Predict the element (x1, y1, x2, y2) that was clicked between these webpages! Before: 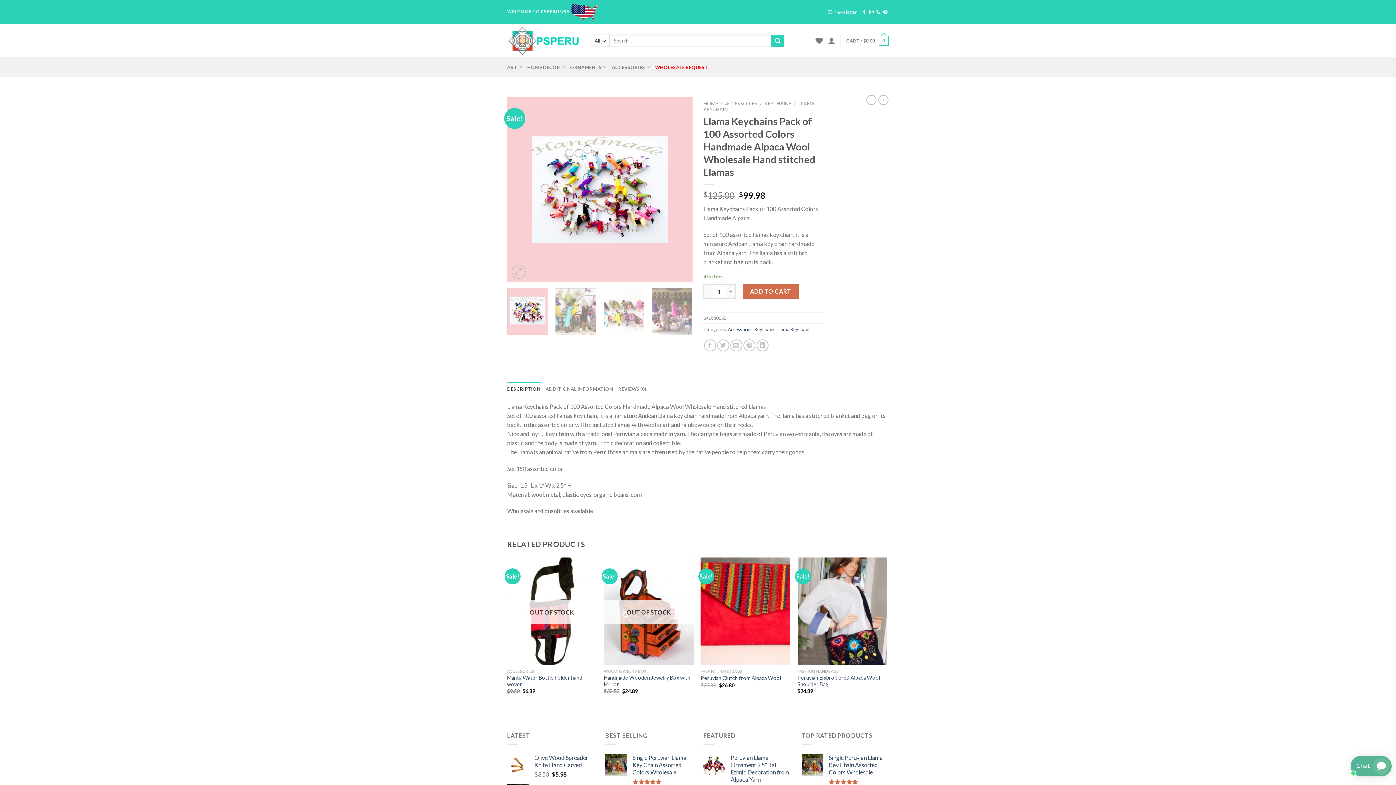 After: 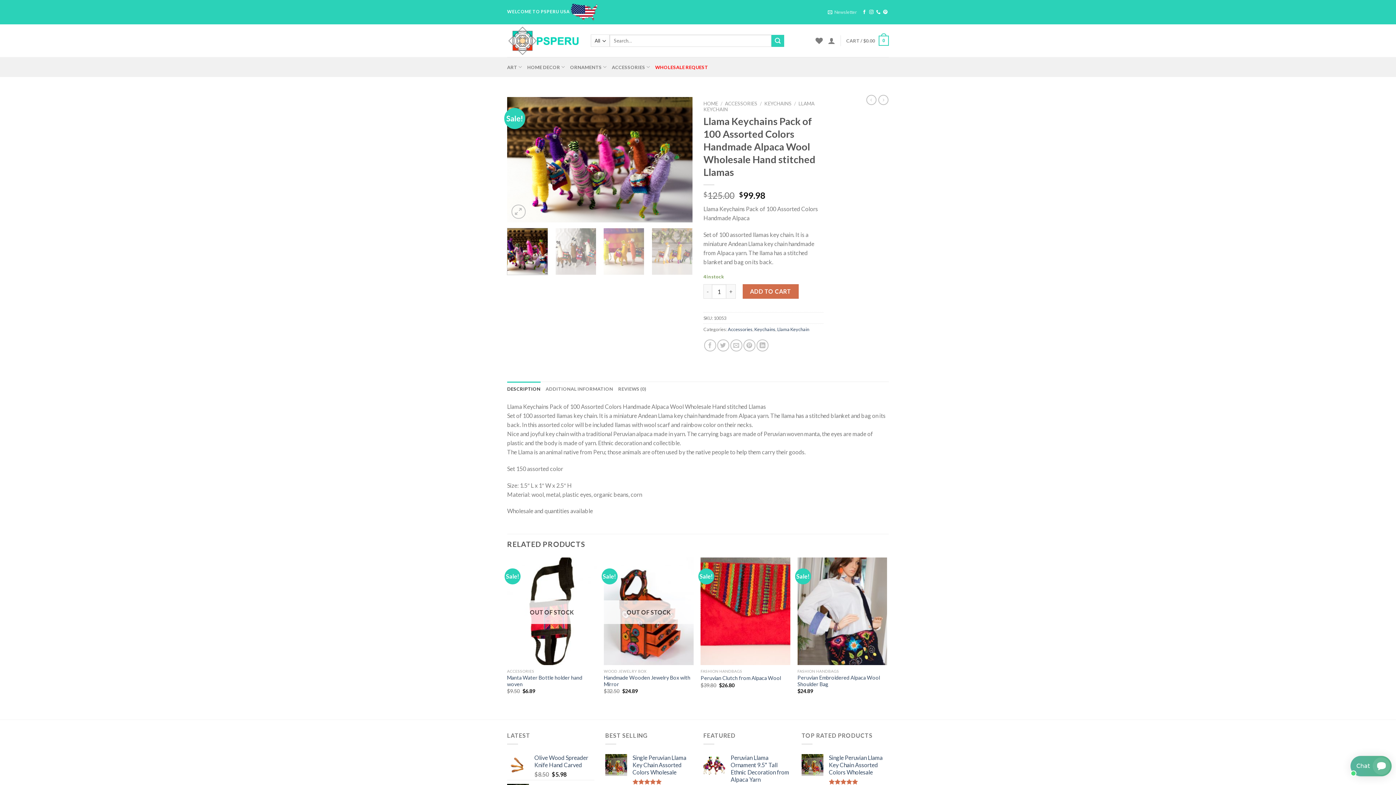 Action: bbox: (651, 288, 692, 335)